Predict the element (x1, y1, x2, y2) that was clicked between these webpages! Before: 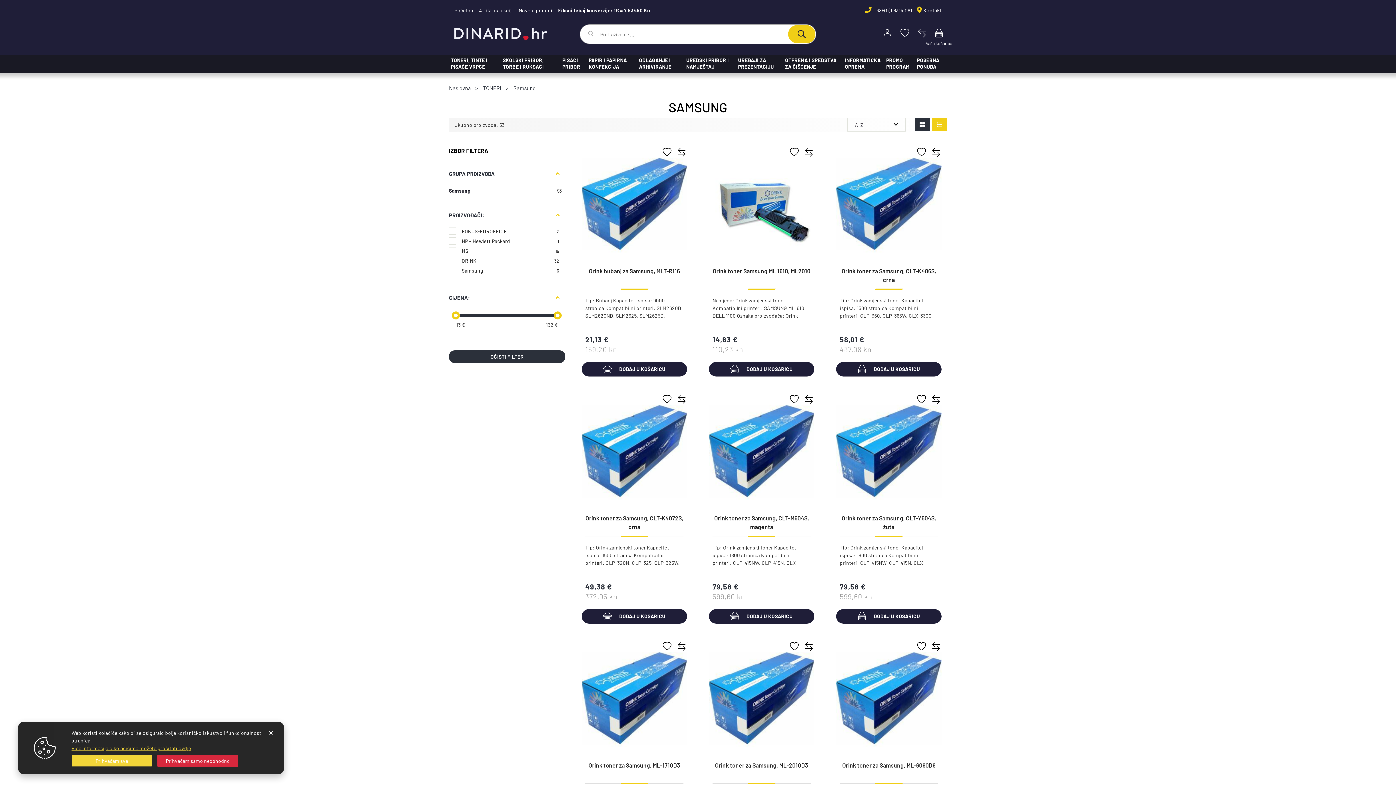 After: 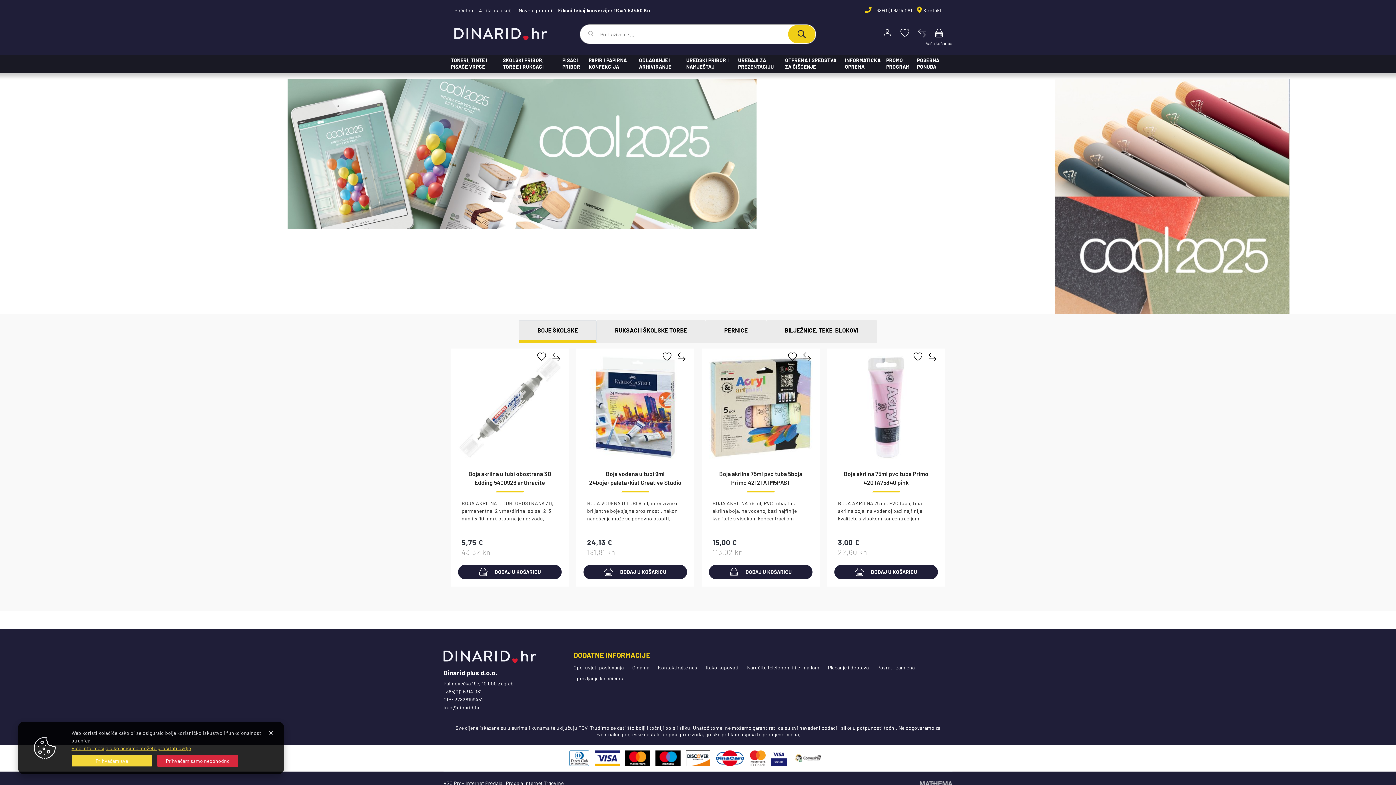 Action: label: Naslovna bbox: (449, 84, 478, 91)